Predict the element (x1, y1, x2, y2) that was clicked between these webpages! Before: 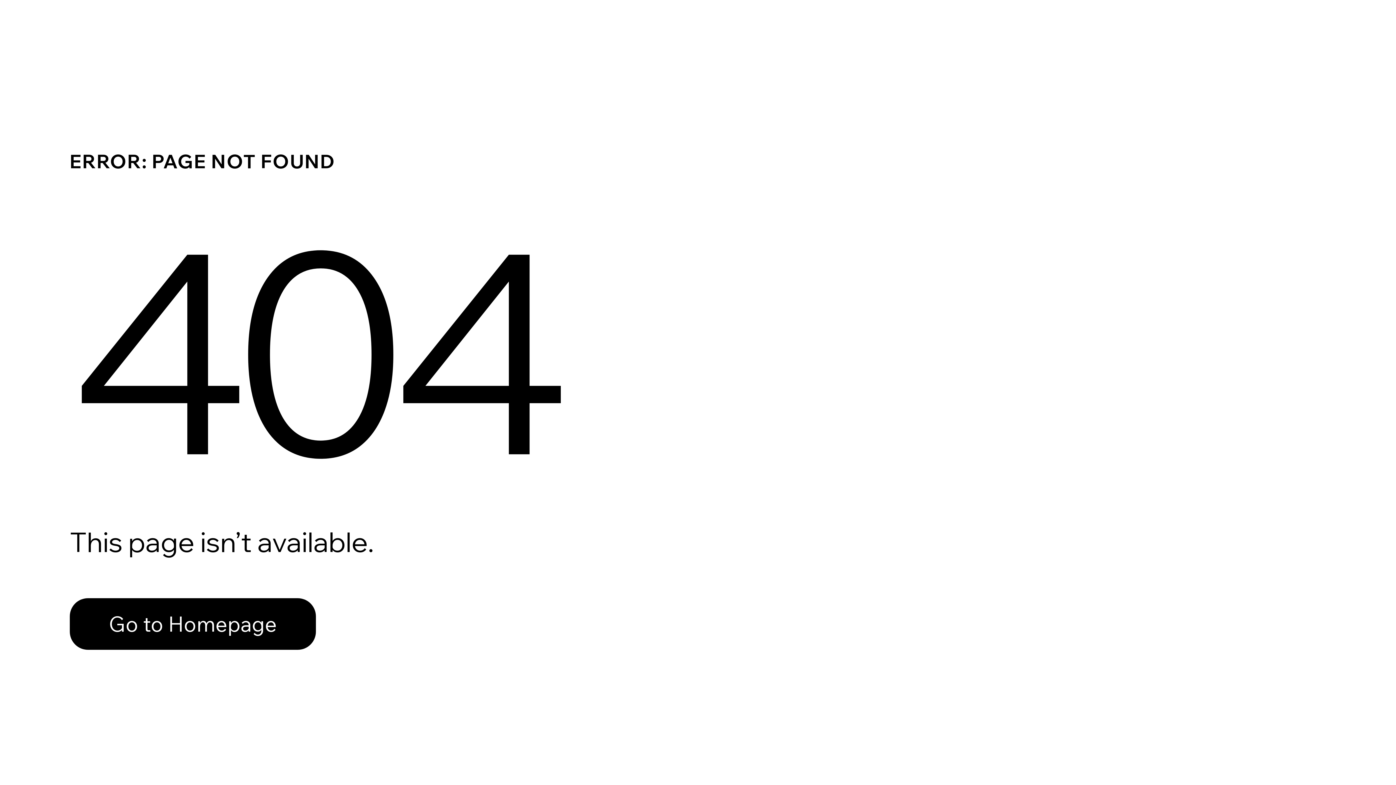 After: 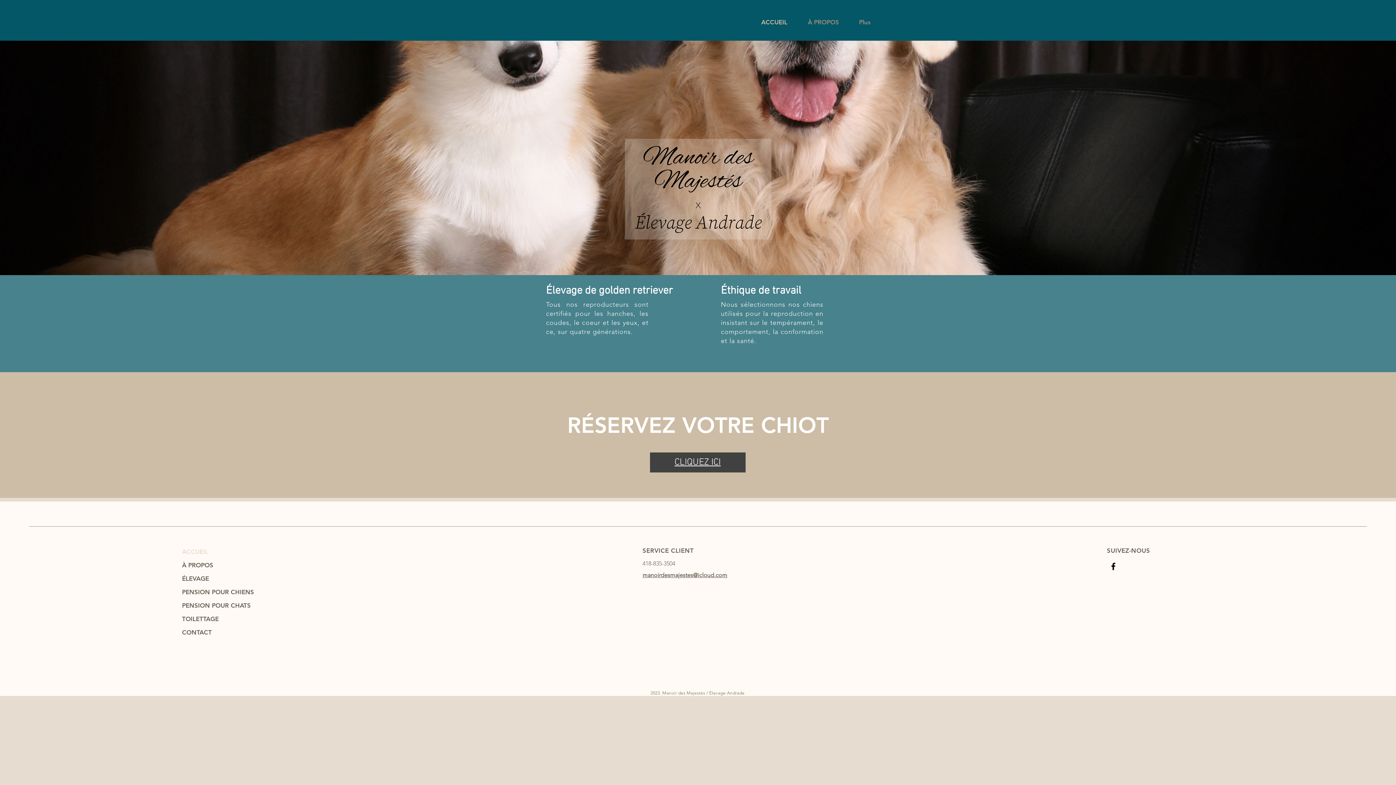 Action: bbox: (69, 582, 768, 659) label: Go to Homepage